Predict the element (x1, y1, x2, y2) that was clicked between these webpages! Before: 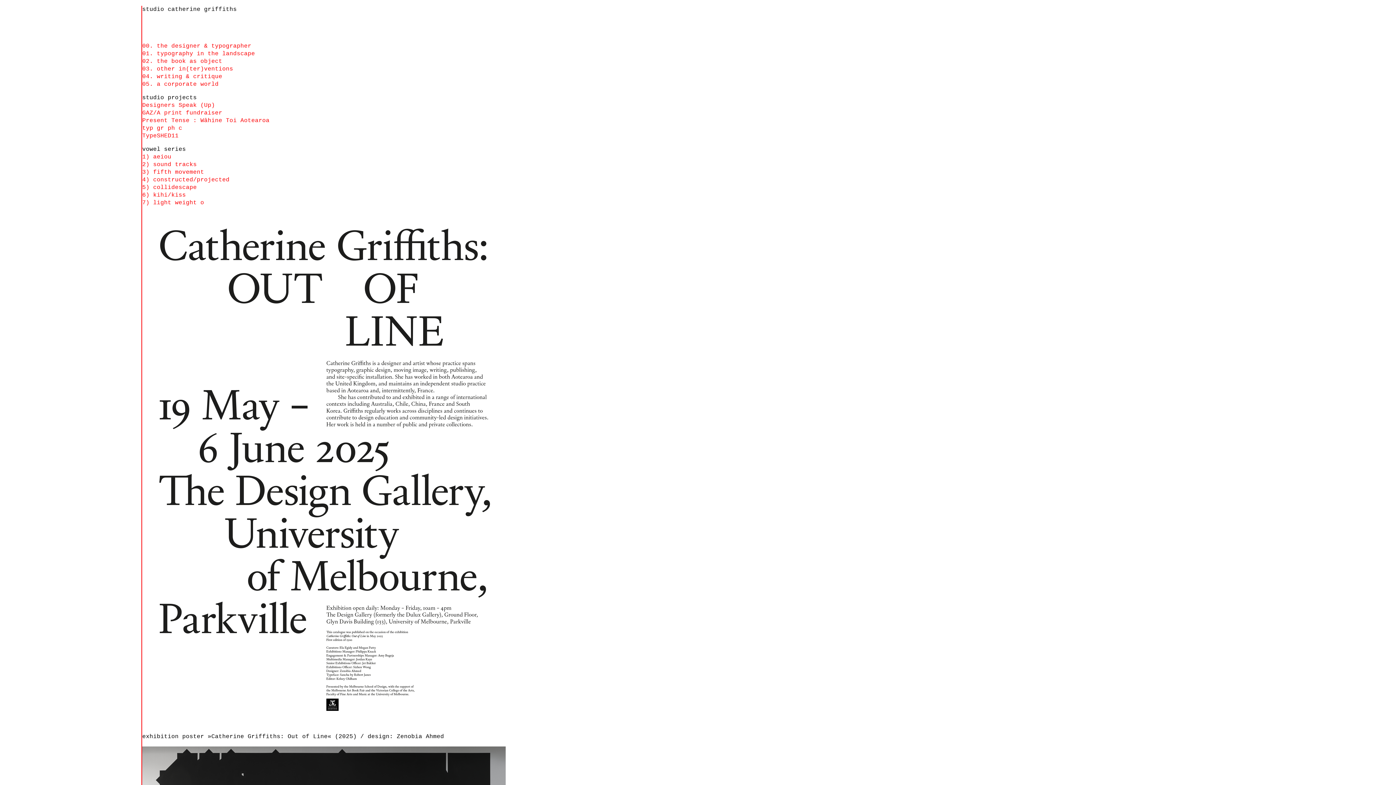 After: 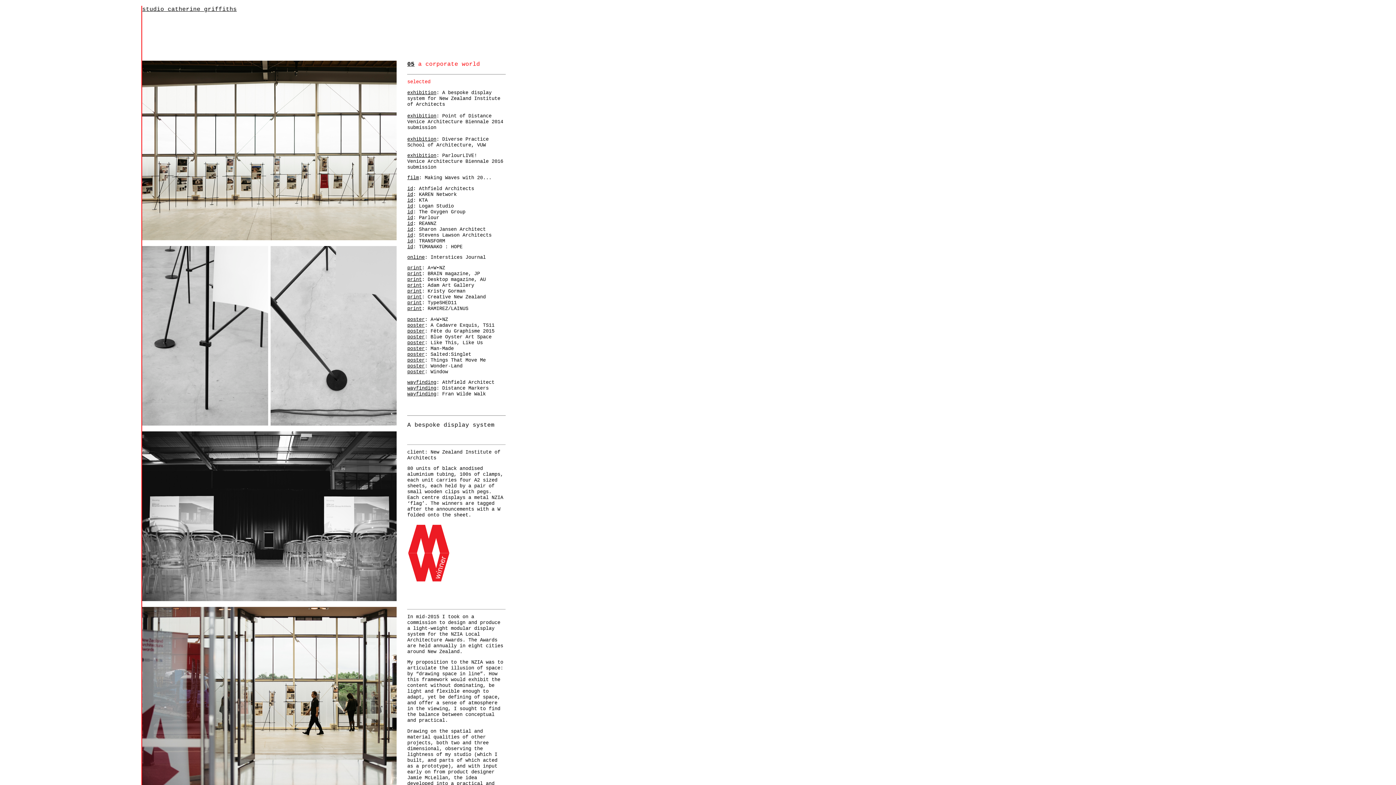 Action: bbox: (142, 81, 218, 87) label: 05. a corporate world